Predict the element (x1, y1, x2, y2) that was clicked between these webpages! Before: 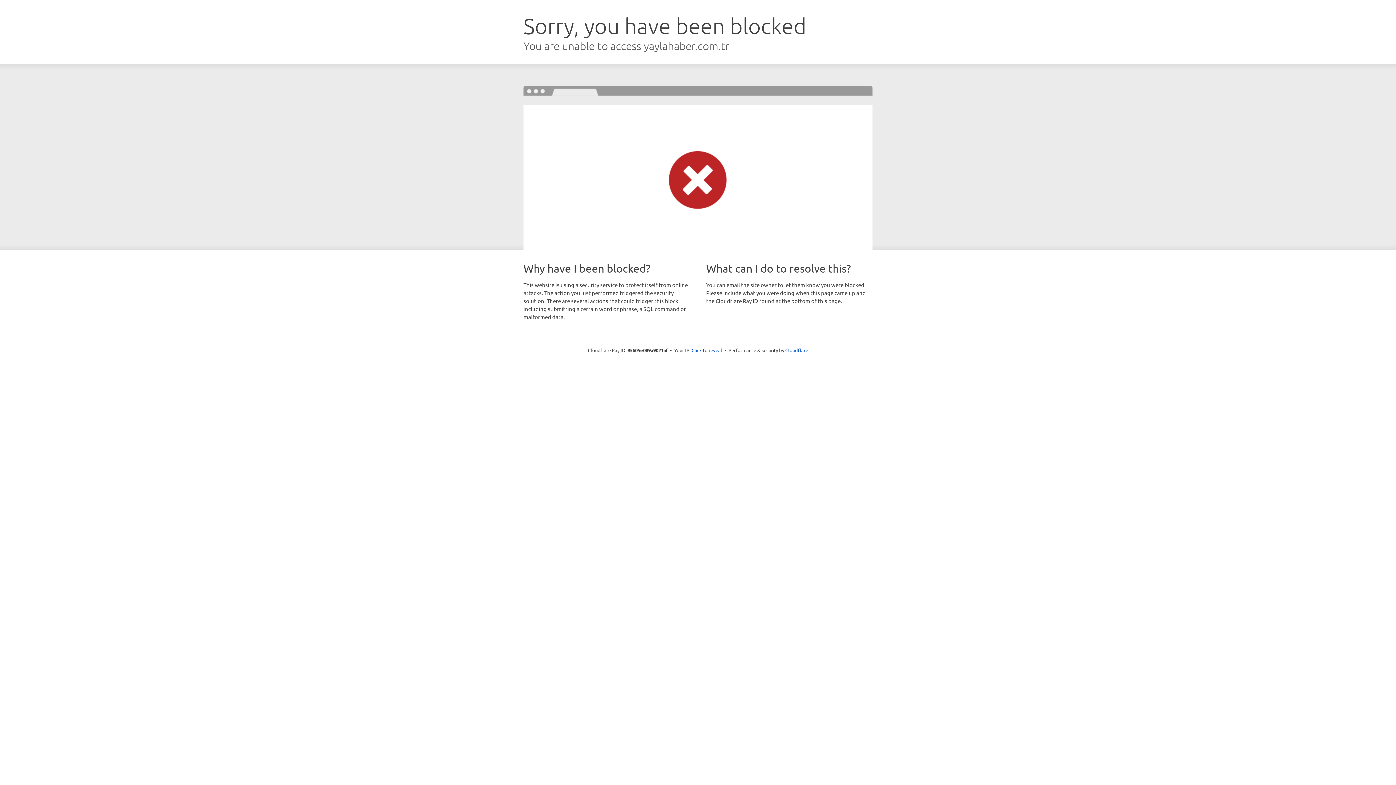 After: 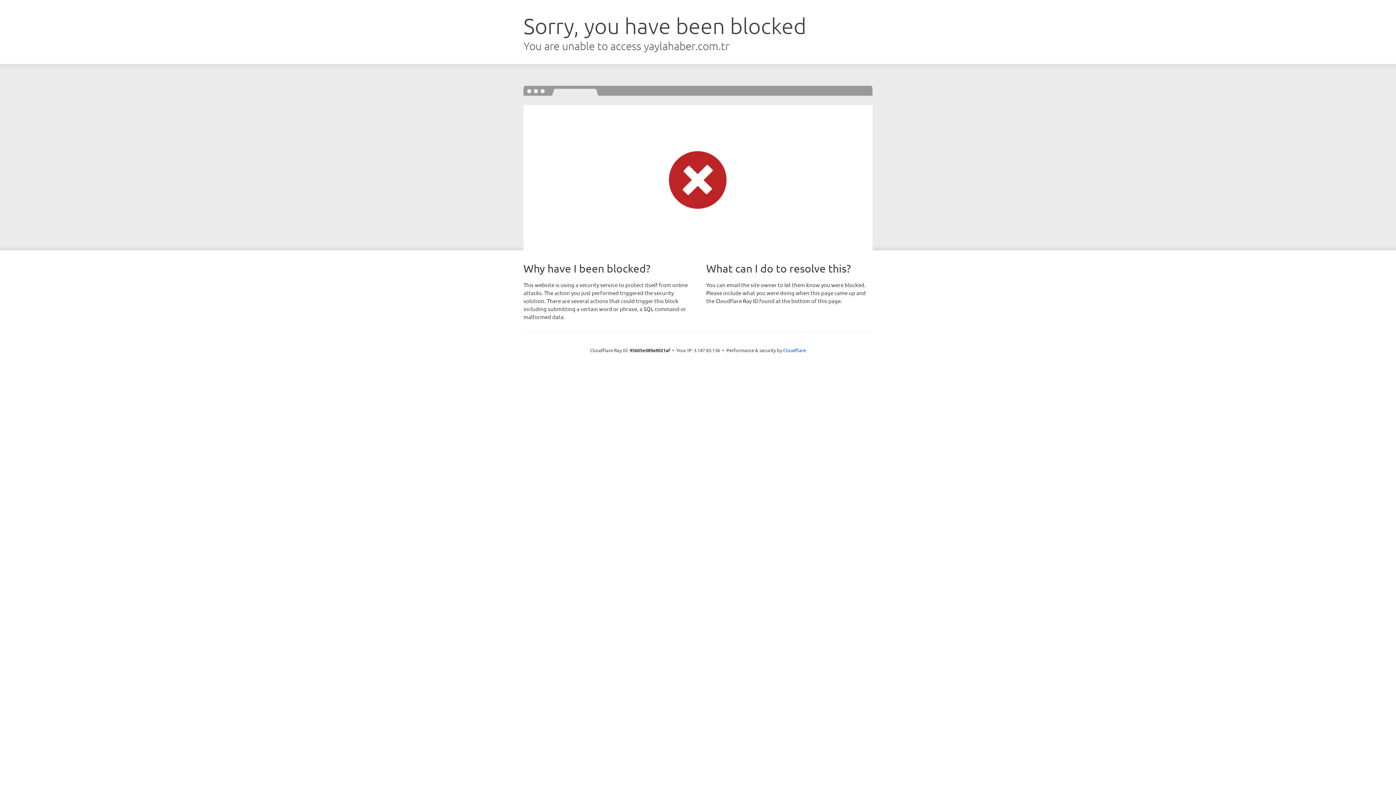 Action: label: Click to reveal bbox: (691, 346, 722, 353)